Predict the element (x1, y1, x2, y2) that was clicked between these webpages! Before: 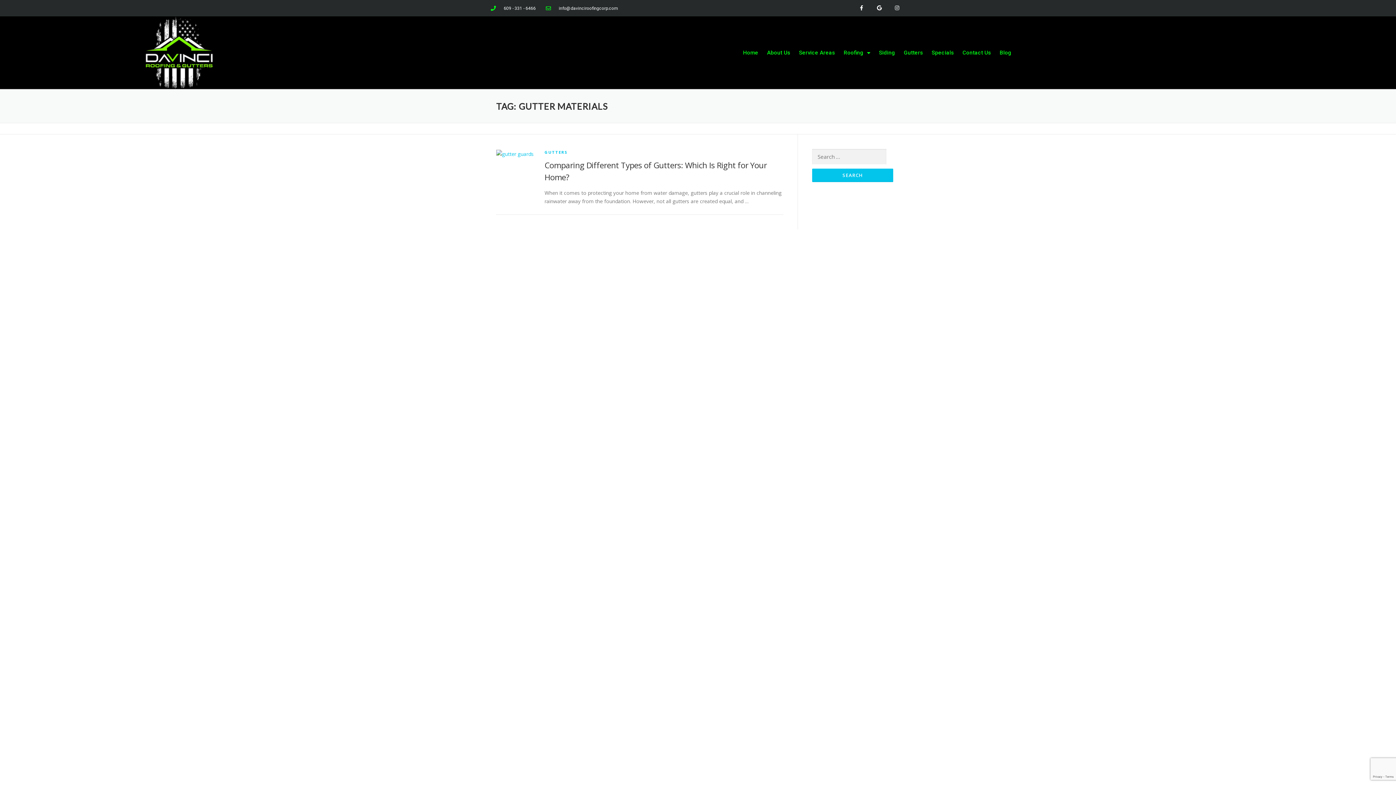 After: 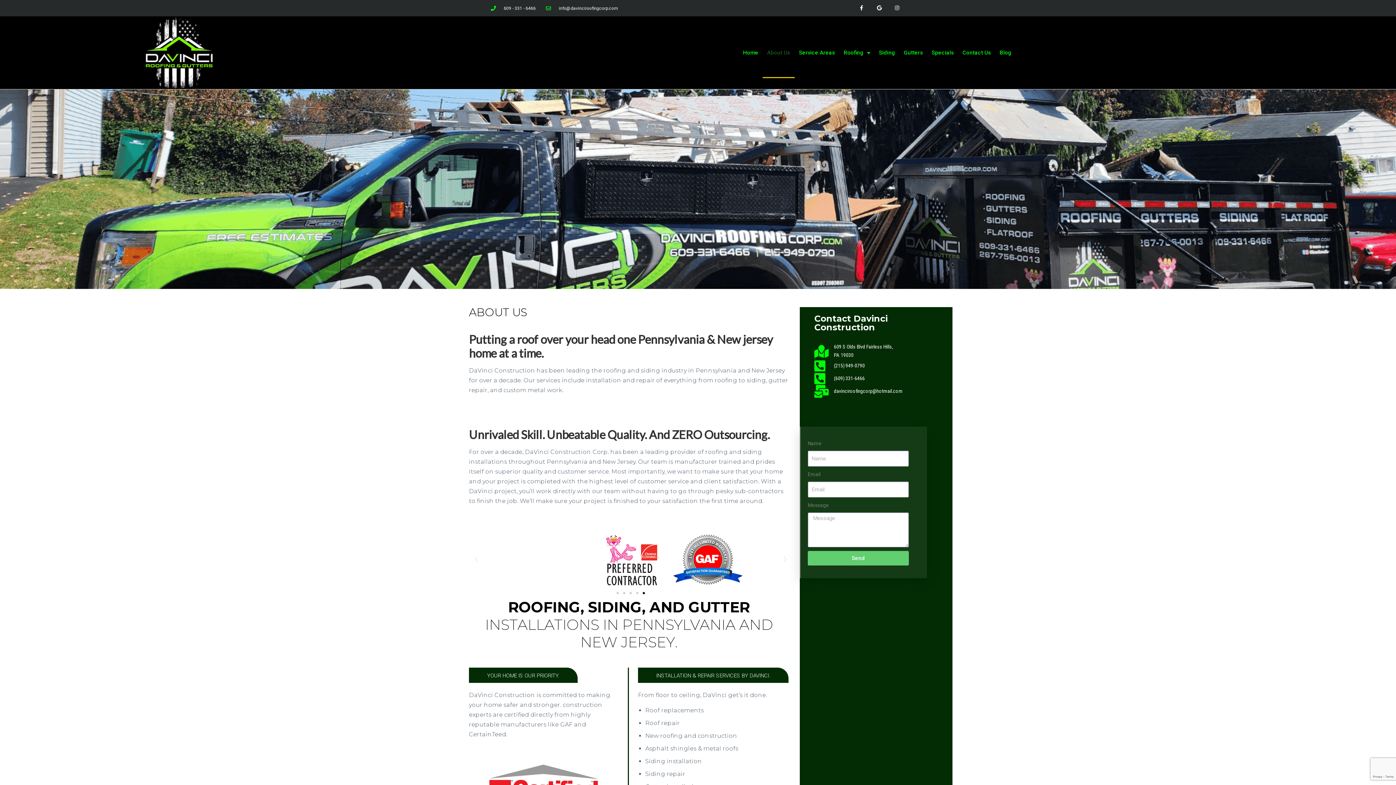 Action: bbox: (762, 27, 794, 78) label: About Us